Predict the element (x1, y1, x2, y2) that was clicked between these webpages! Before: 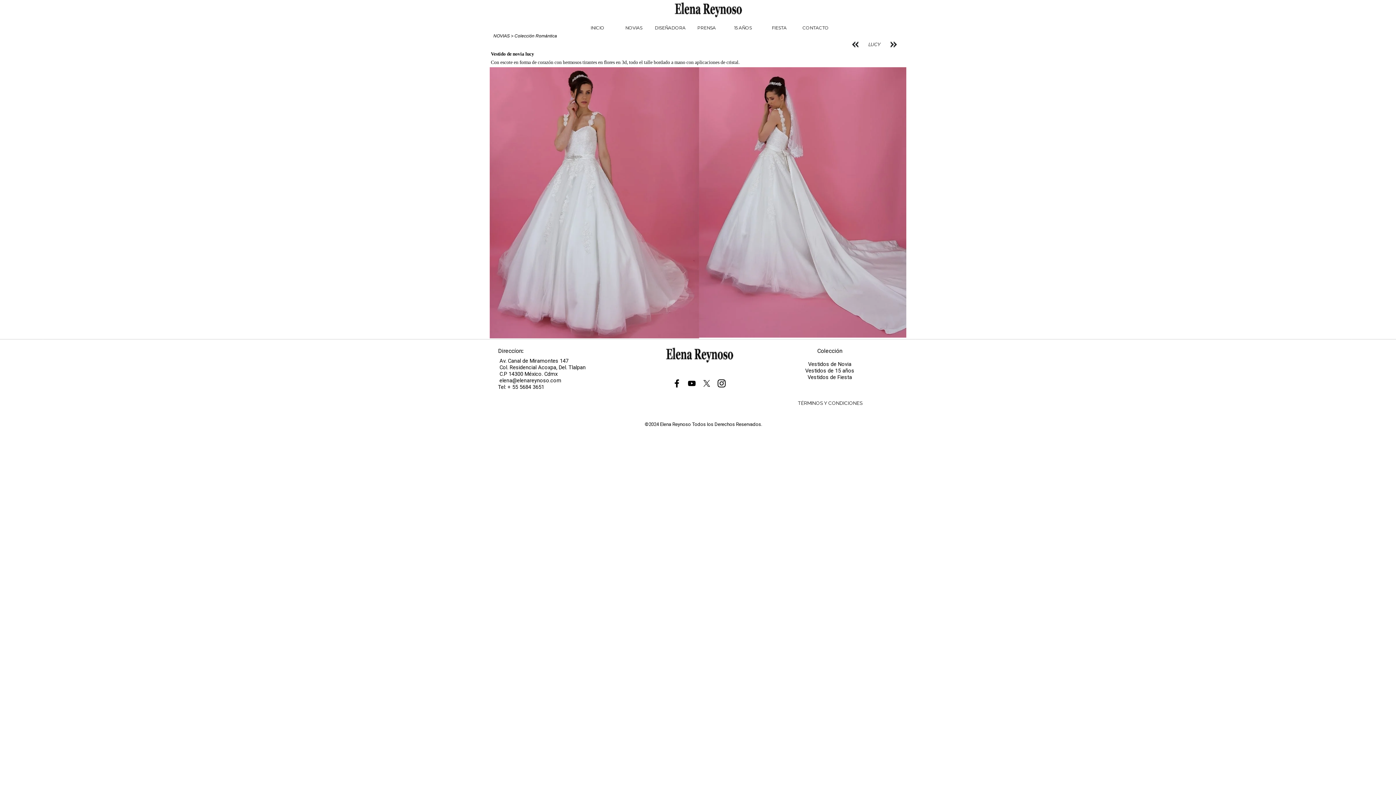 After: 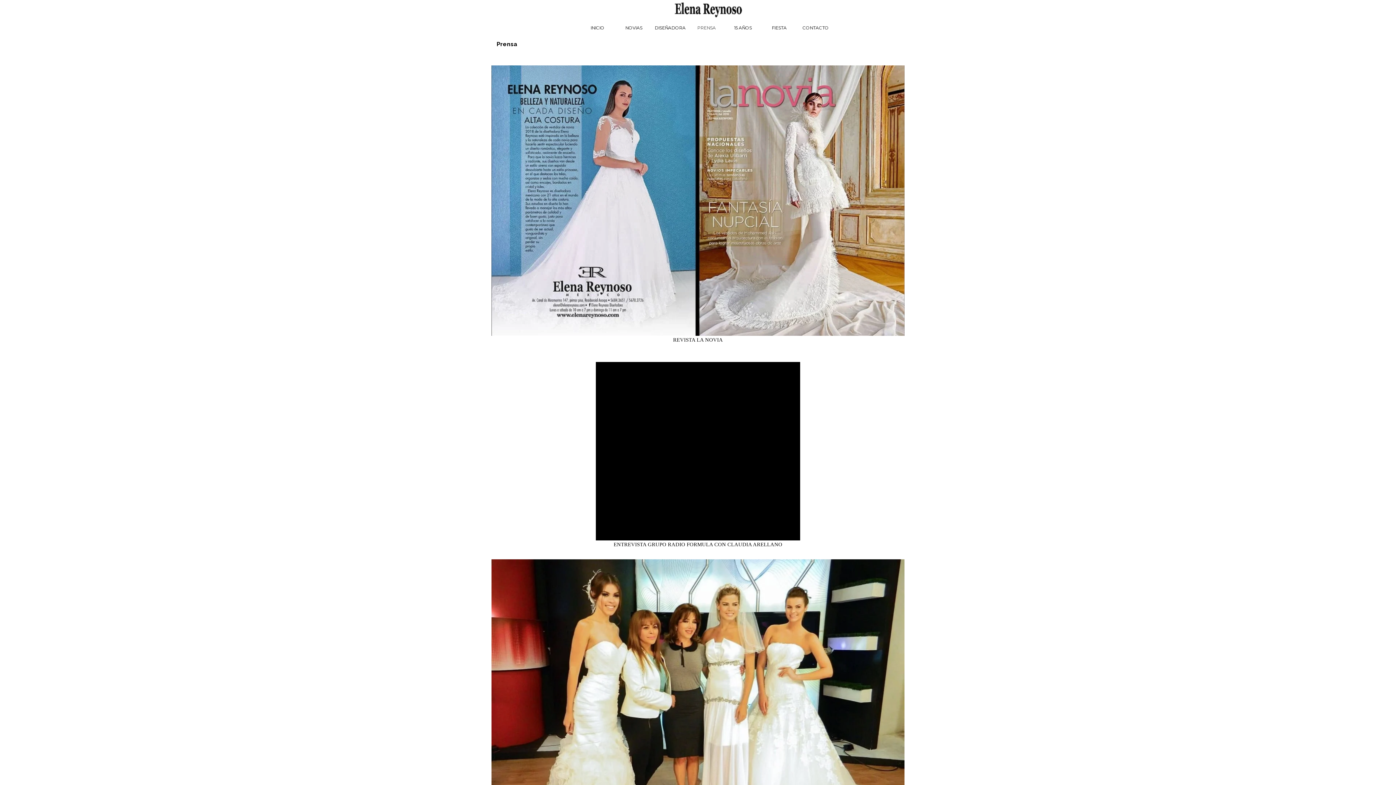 Action: label: PRENSA bbox: (689, 21, 724, 34)